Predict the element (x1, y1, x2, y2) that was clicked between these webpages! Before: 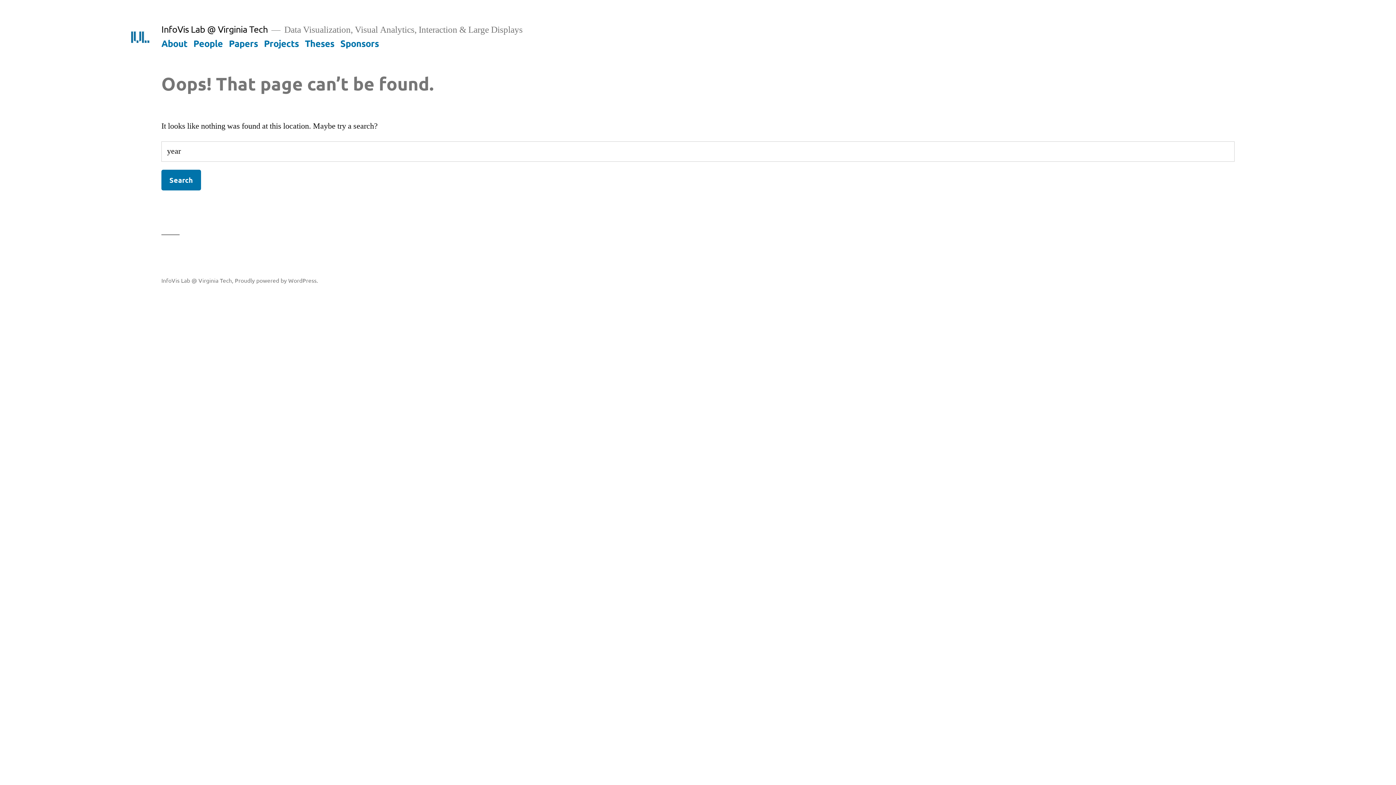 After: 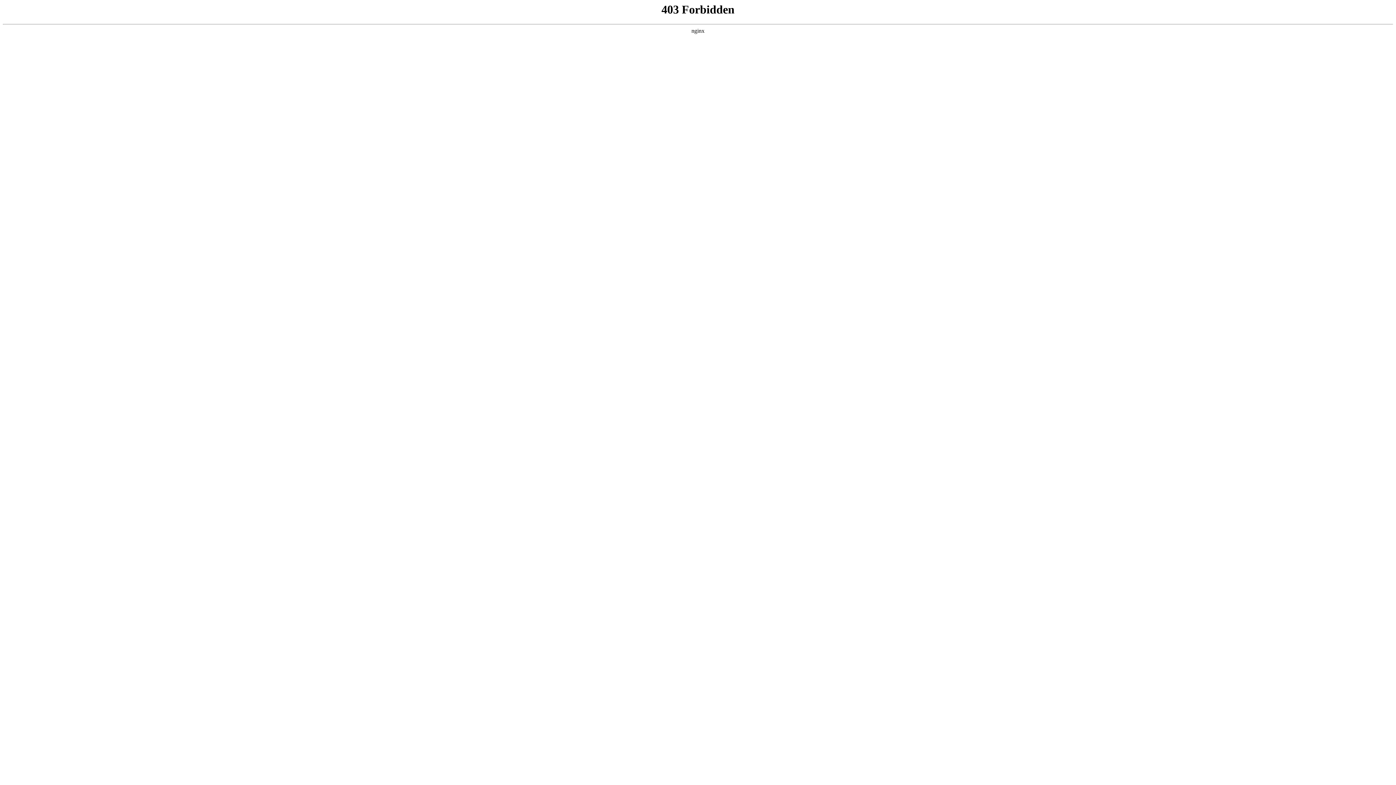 Action: bbox: (234, 276, 318, 283) label: Proudly powered by WordPress.